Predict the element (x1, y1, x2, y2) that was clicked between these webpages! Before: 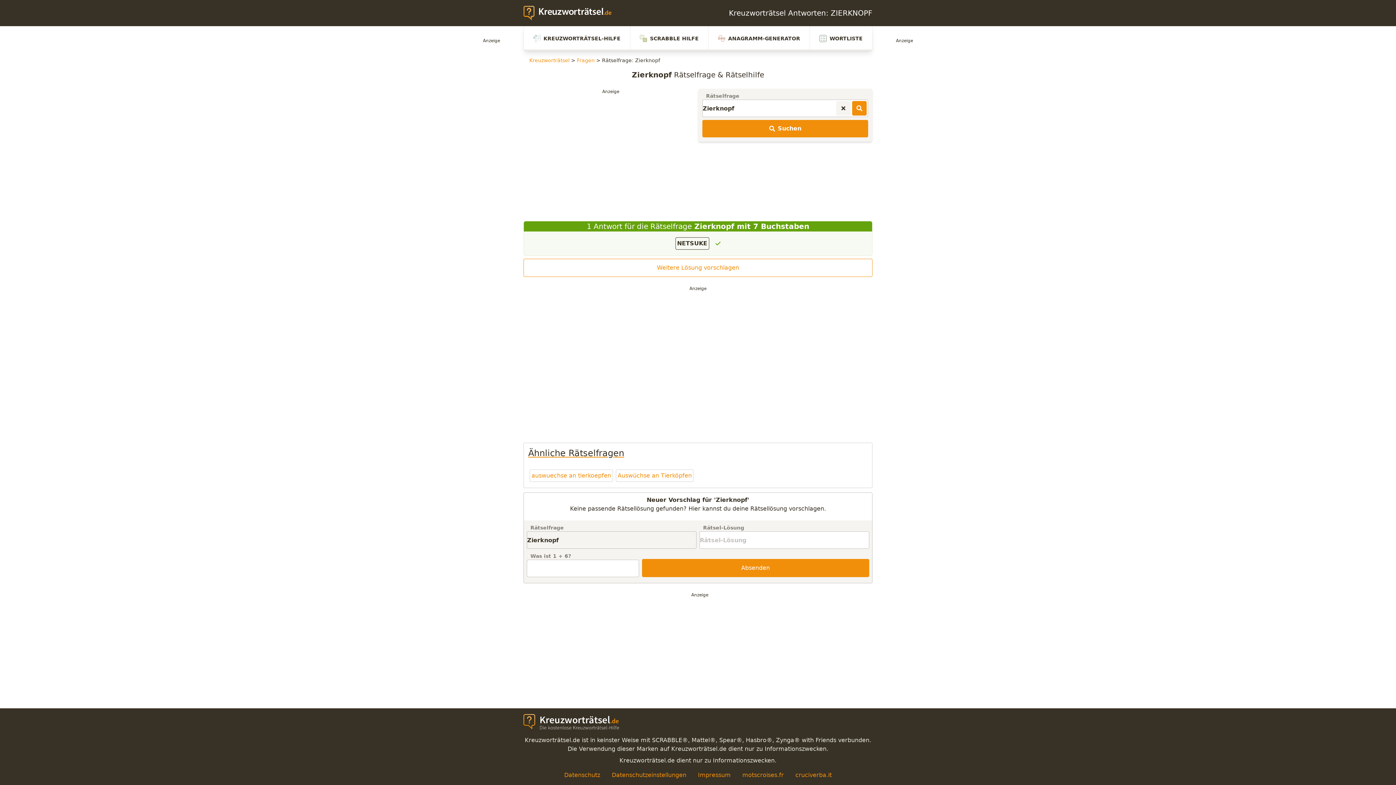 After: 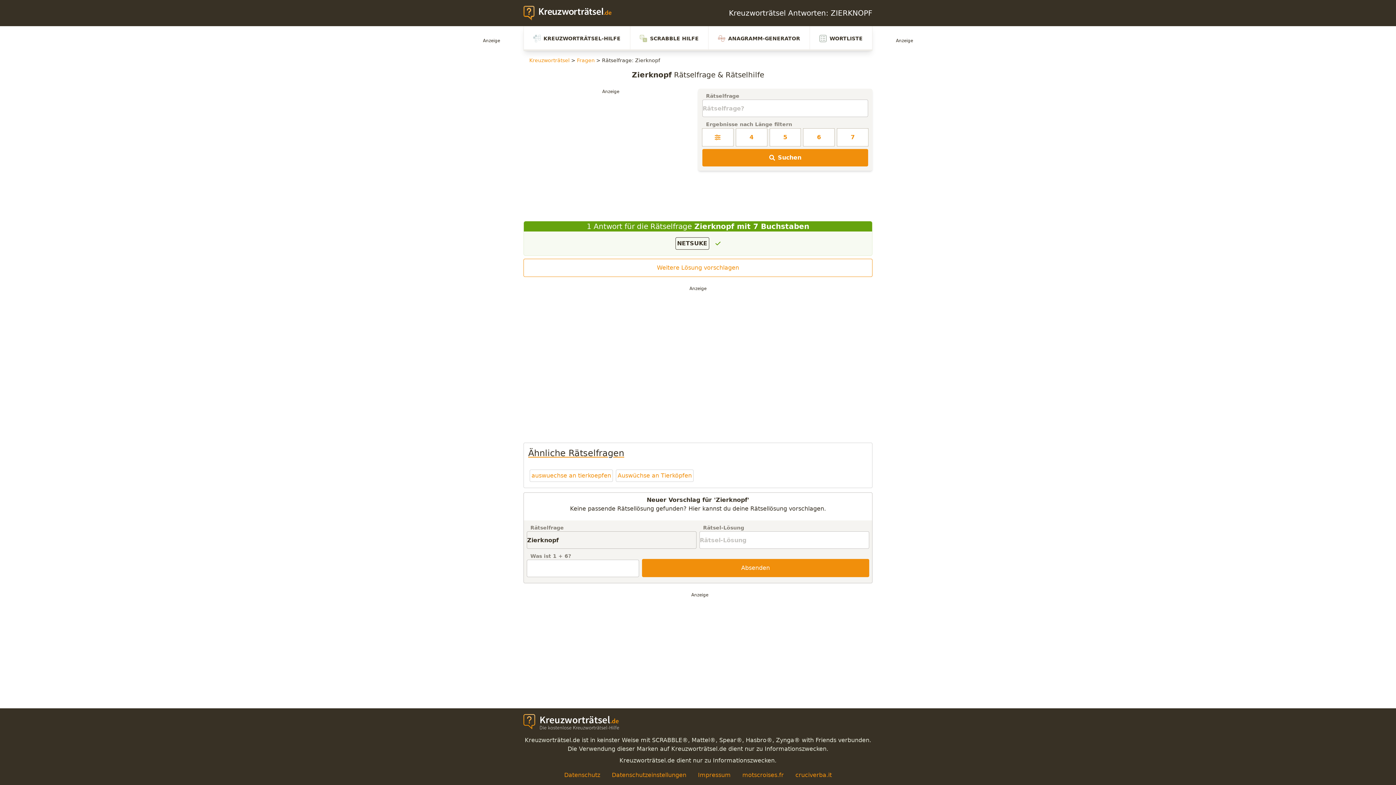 Action: bbox: (836, 101, 850, 115) label: Kreuzworträtsel-Suche zurücksetzen